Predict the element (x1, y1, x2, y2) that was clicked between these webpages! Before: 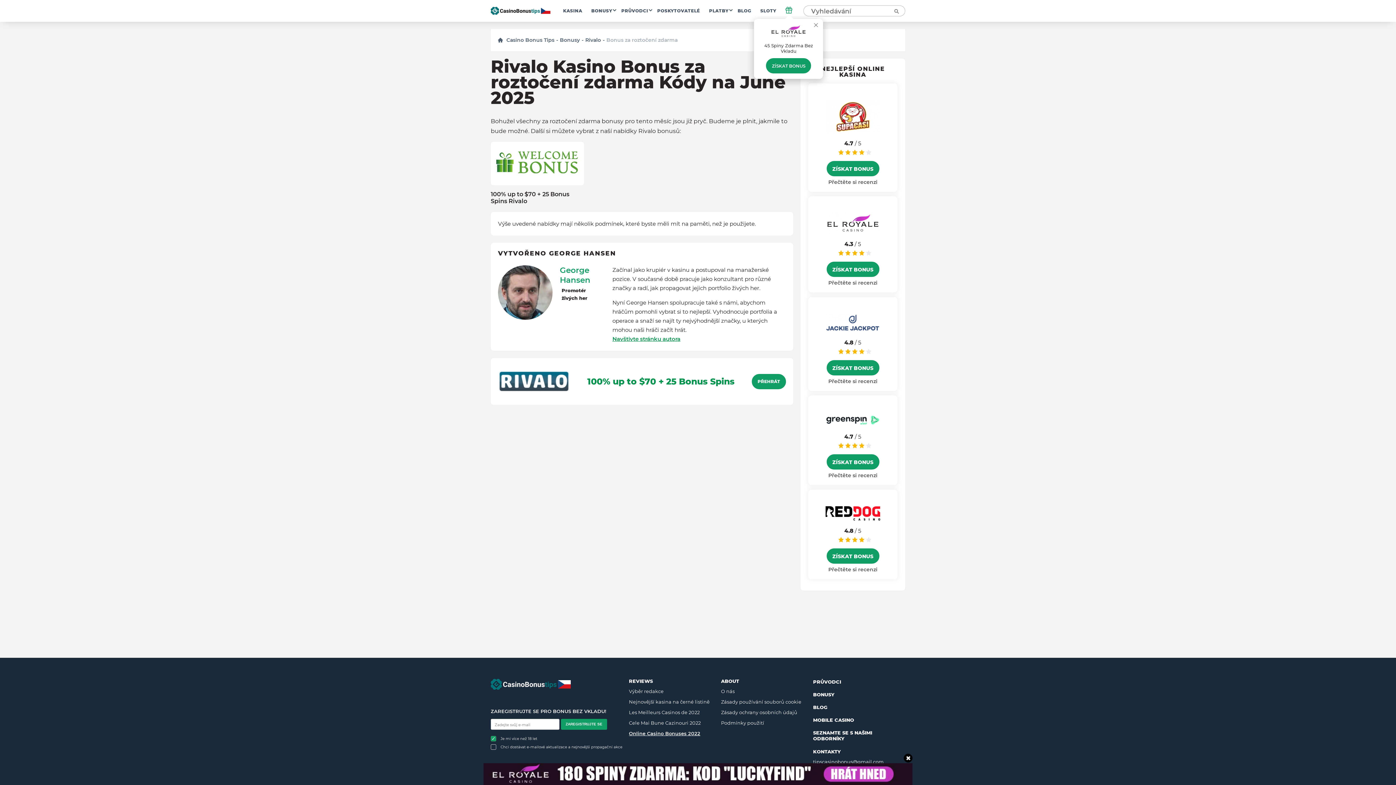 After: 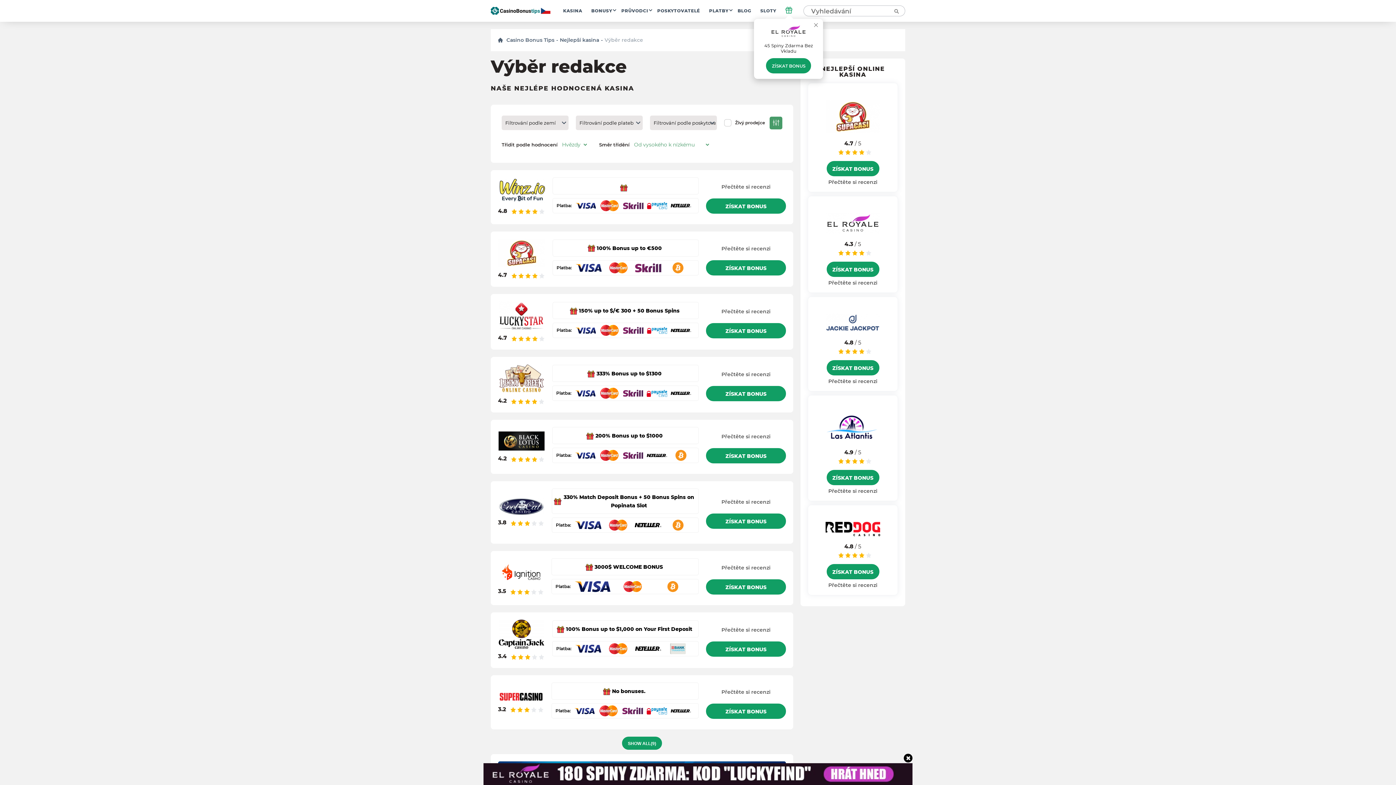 Action: label: Výběr redakce bbox: (629, 688, 715, 697)